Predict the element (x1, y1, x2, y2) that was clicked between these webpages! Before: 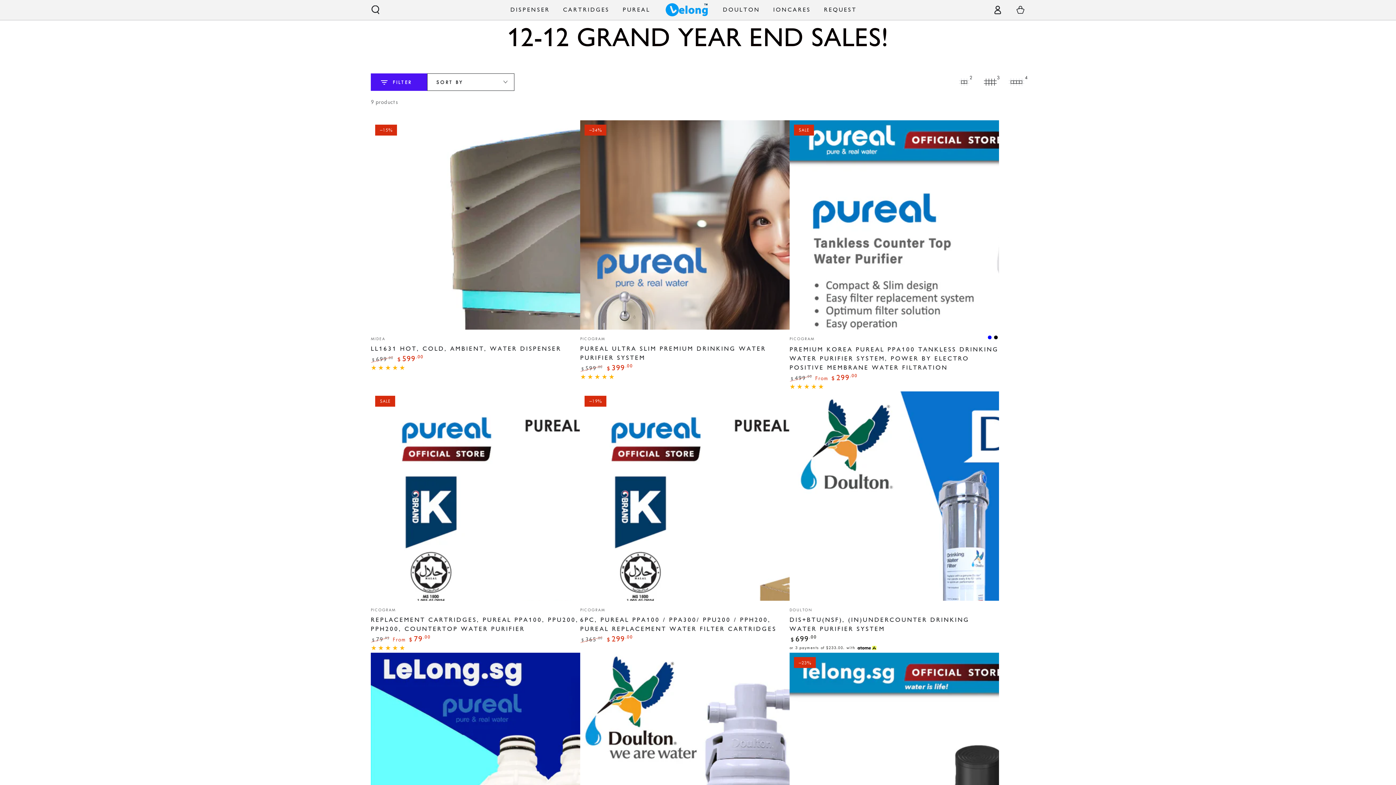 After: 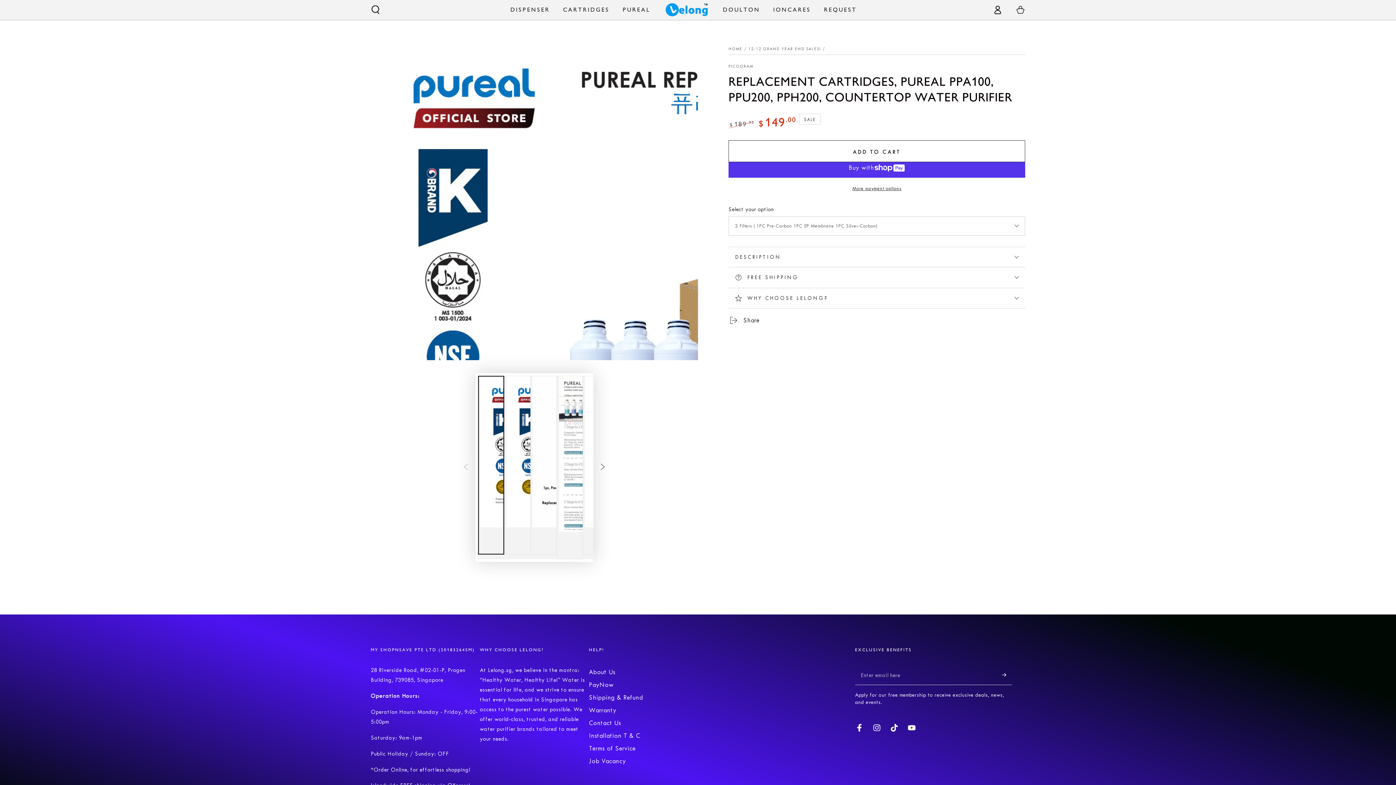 Action: bbox: (370, 391, 580, 601)